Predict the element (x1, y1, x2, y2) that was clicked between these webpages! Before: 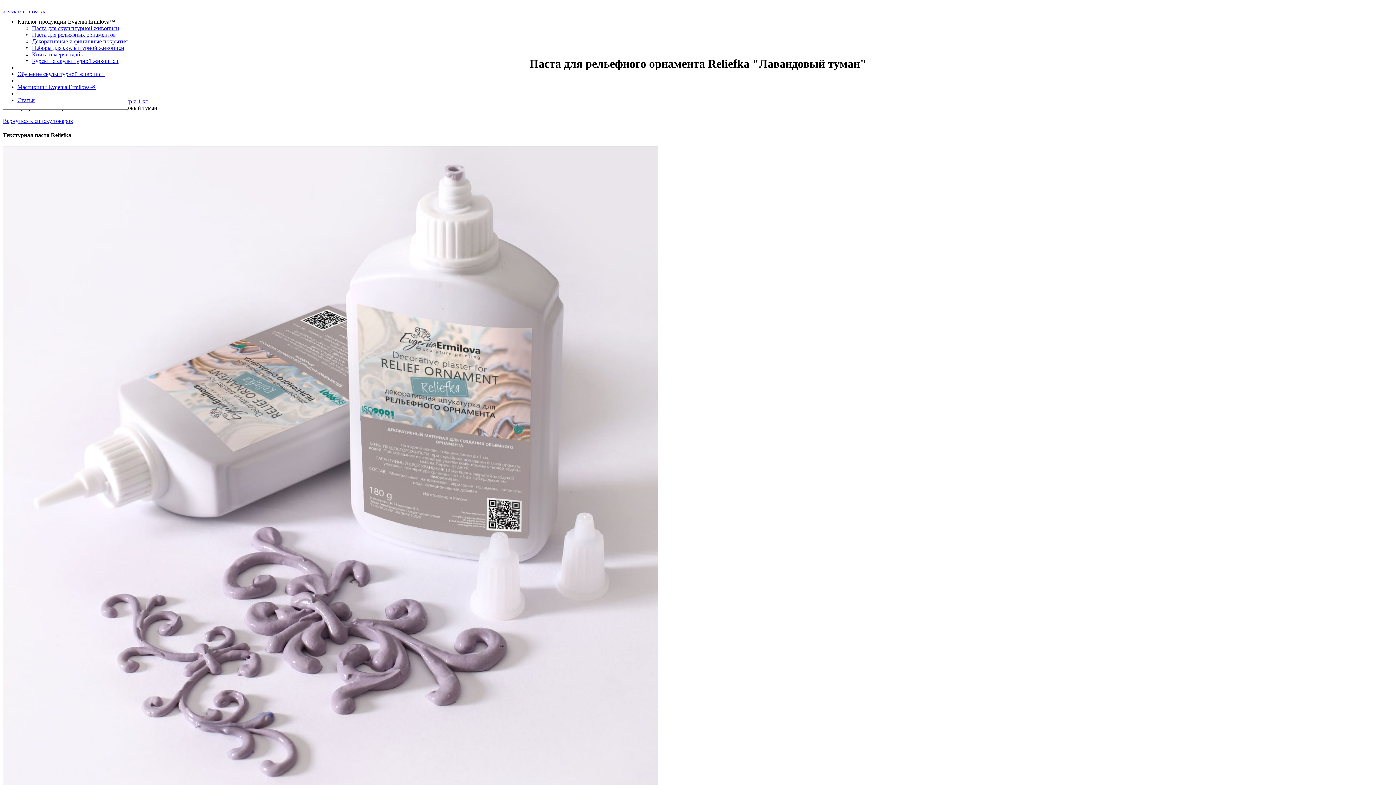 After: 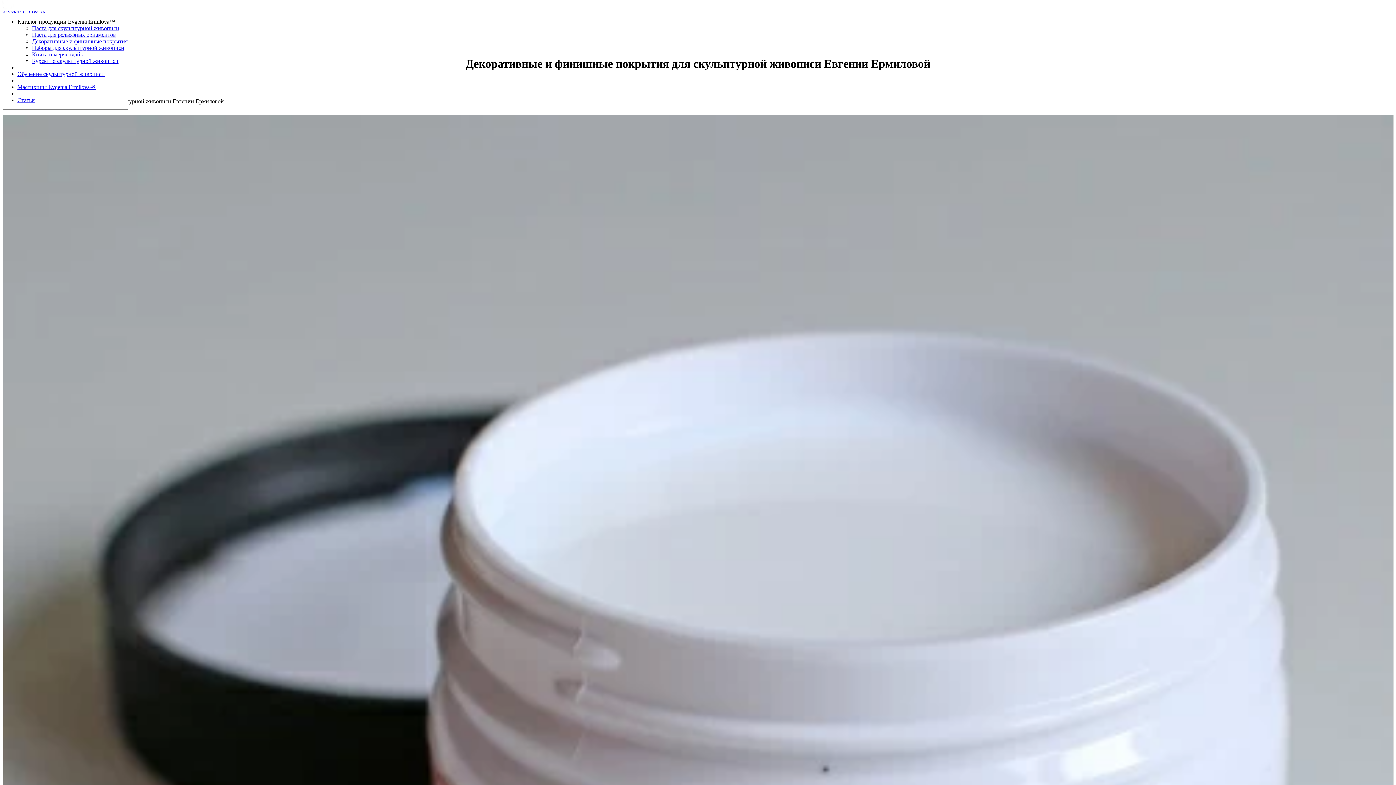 Action: bbox: (32, 38, 127, 44) label: Декоративные и финишные покрытия